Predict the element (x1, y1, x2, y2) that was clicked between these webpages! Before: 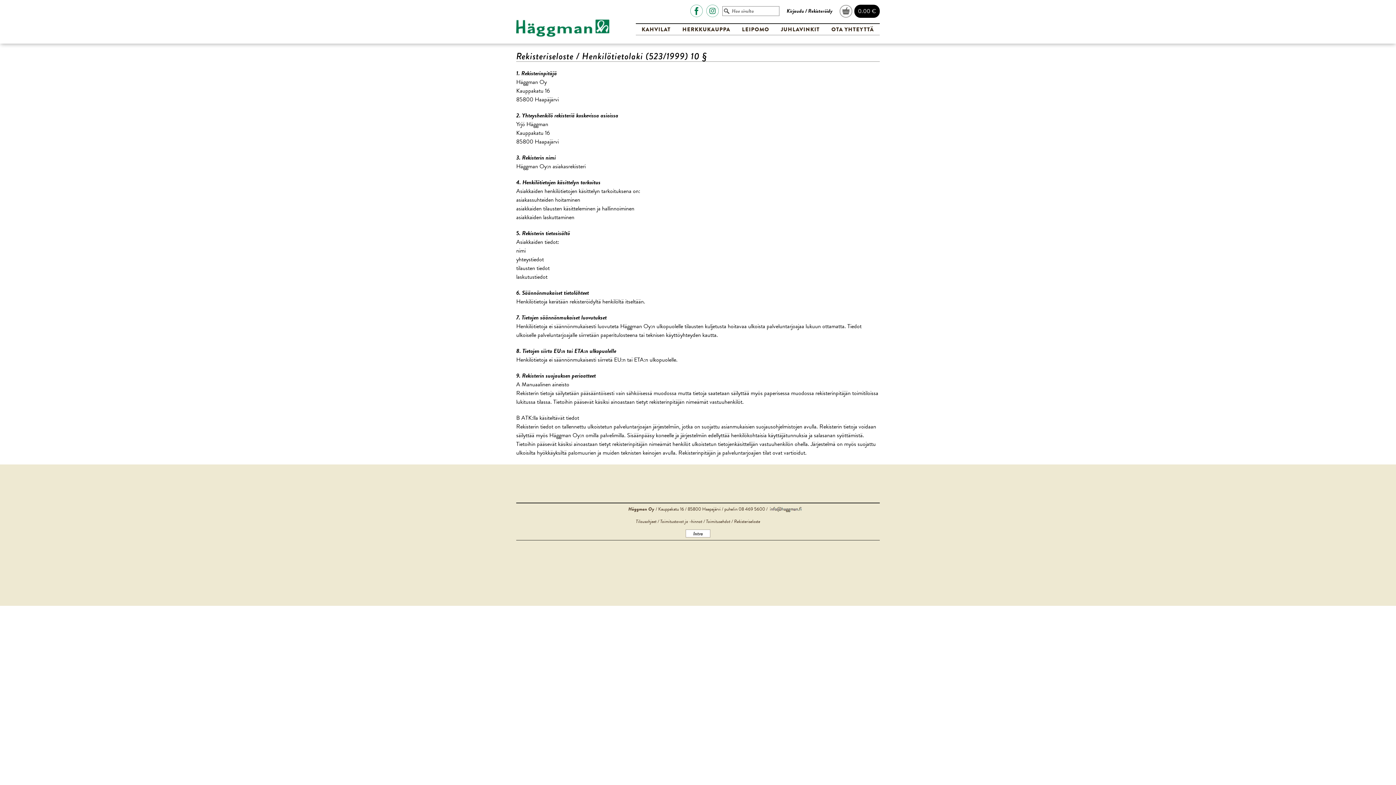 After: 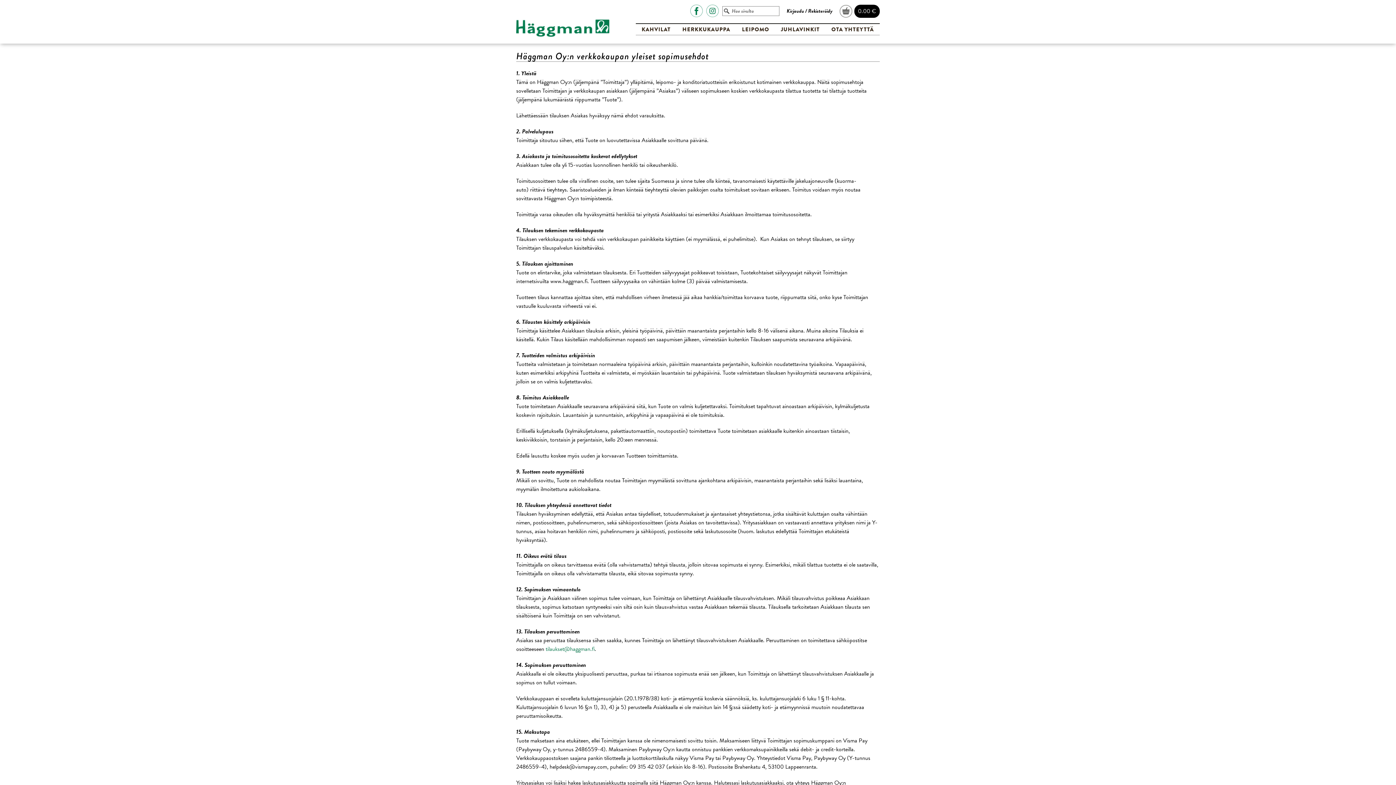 Action: label: Toimitusehdot bbox: (706, 518, 730, 525)